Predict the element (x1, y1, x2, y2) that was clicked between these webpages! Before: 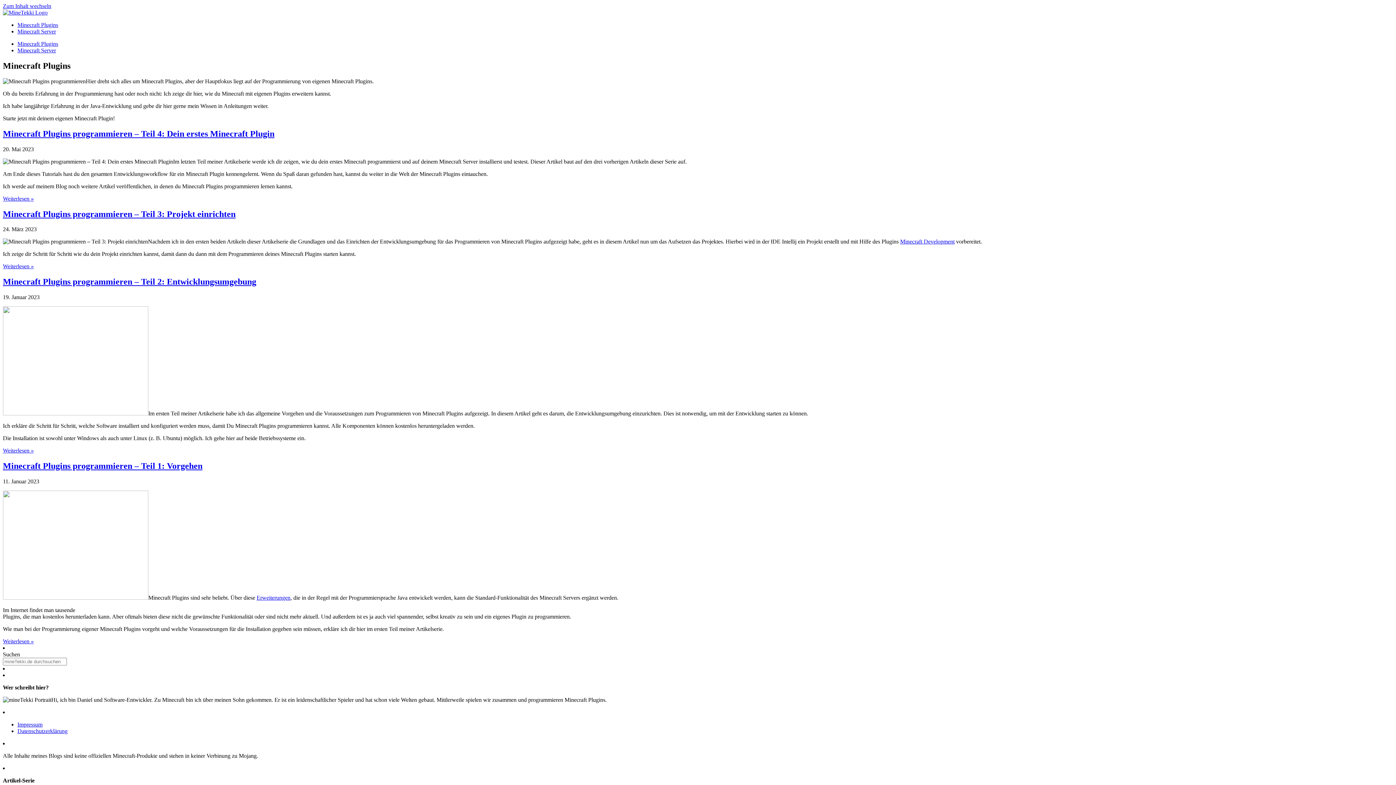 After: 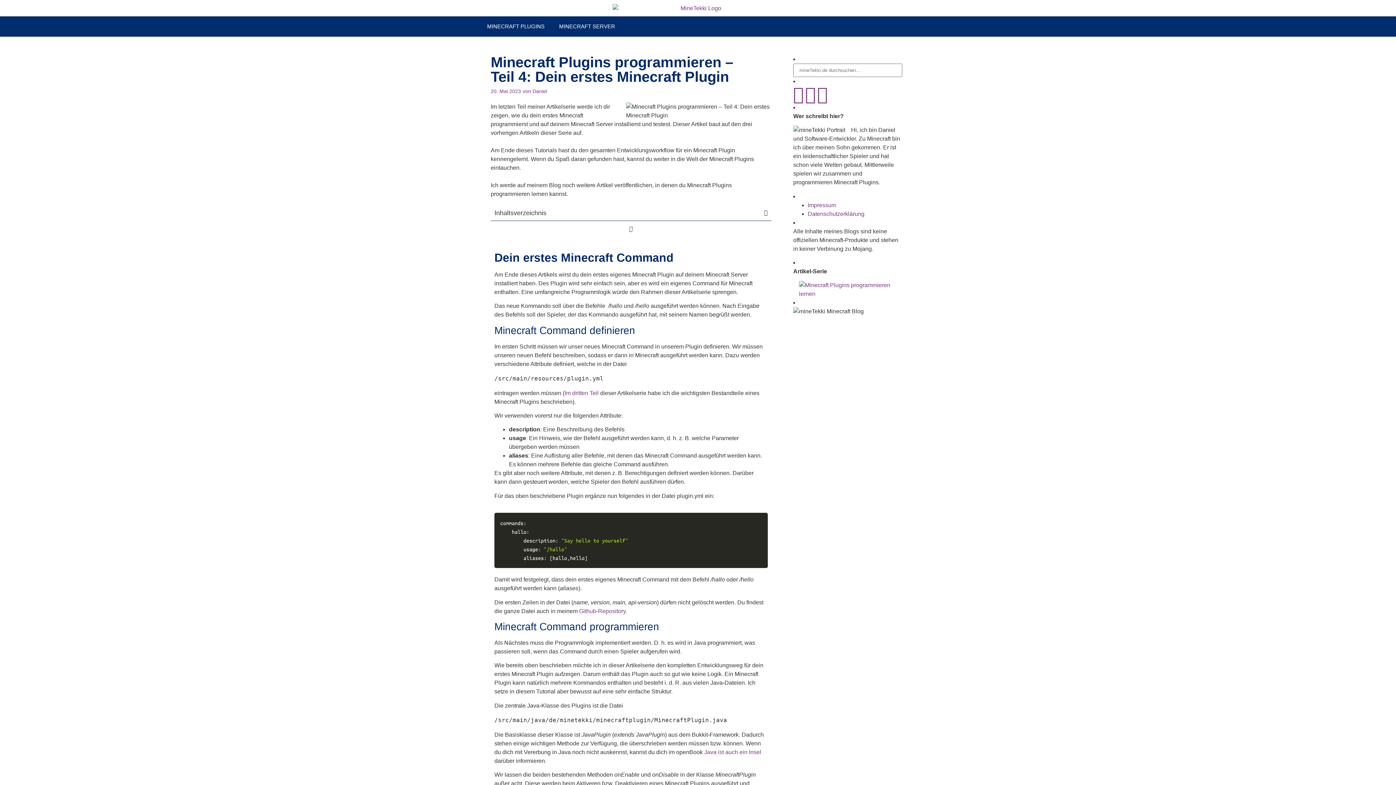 Action: bbox: (2, 195, 33, 201) label: Read more about Minecraft Plugins programmieren – Teil 4: Dein erstes Minecraft Plugin